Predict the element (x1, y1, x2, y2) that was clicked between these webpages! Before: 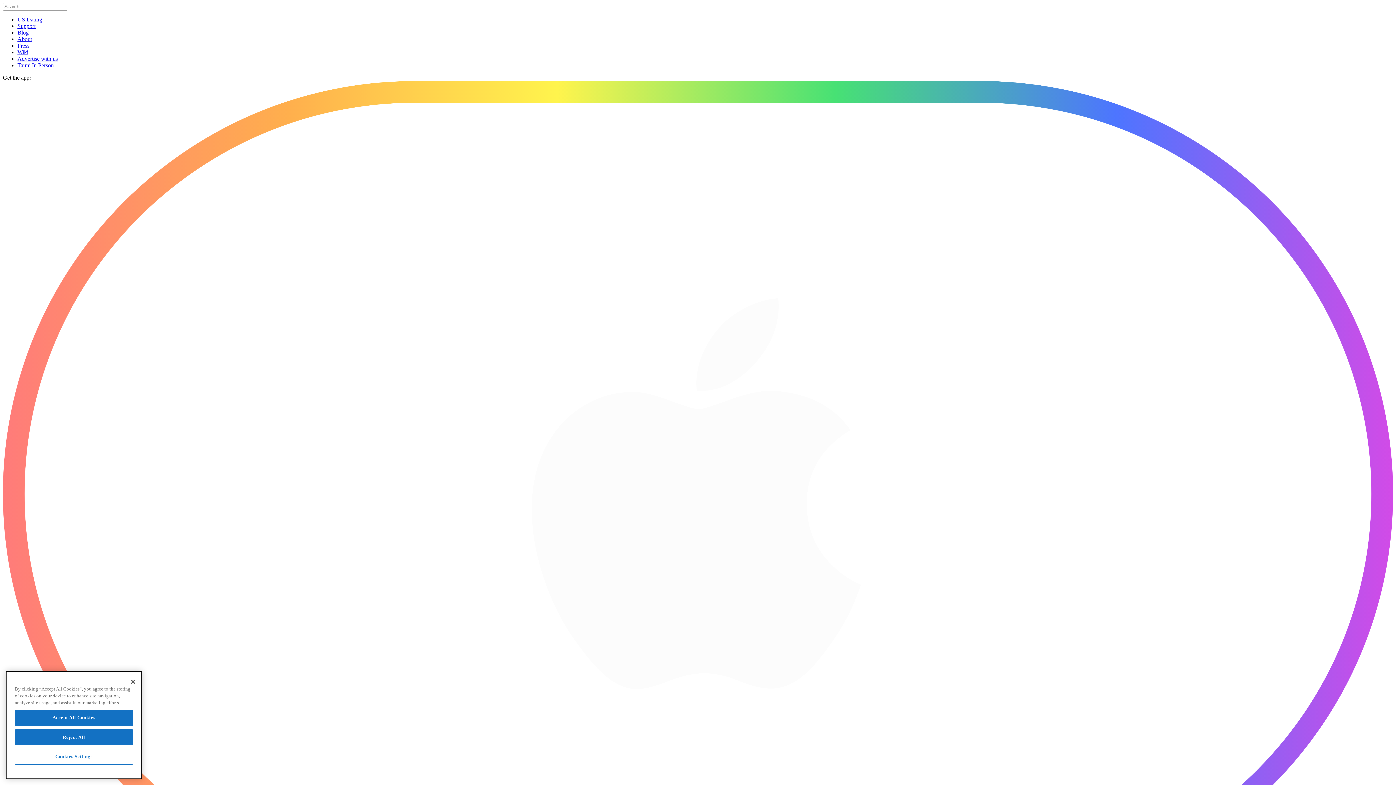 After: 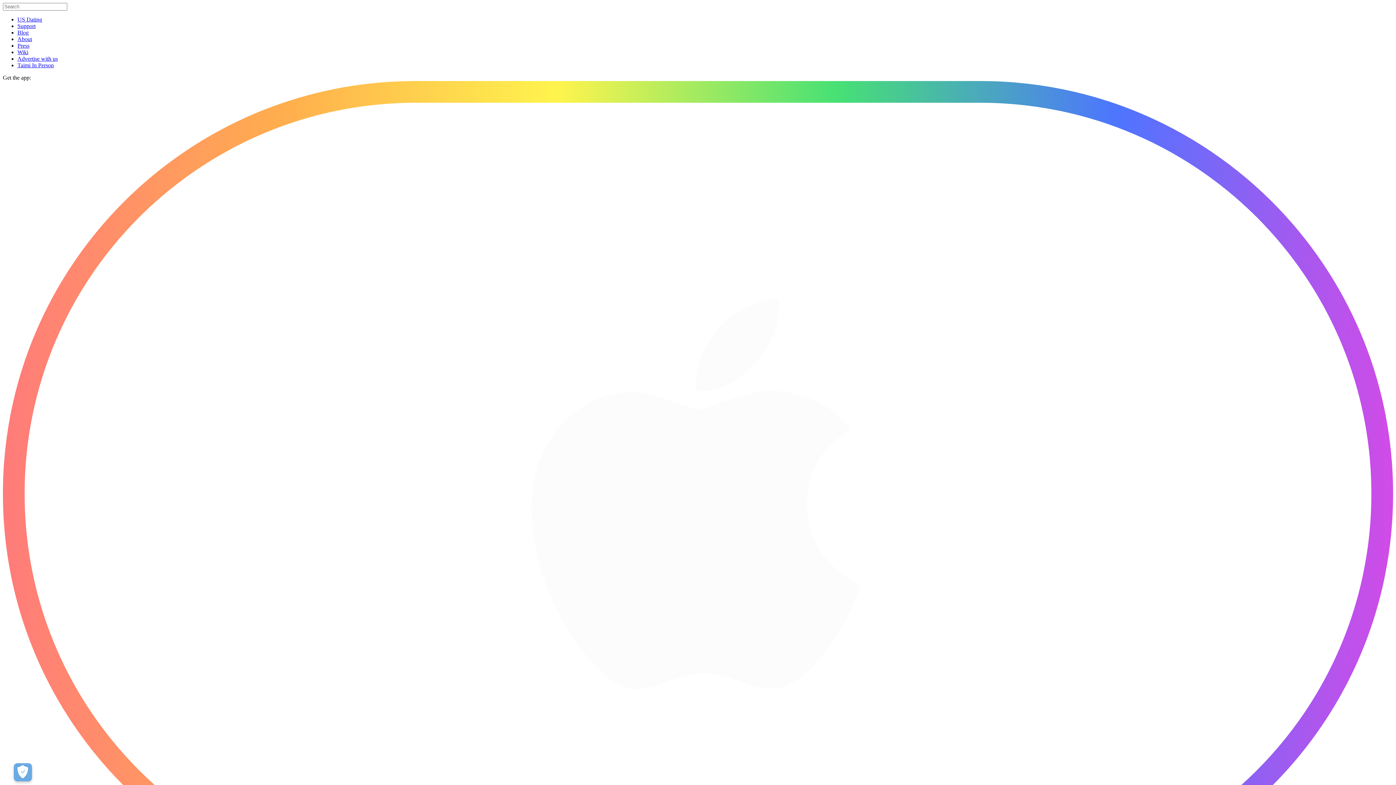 Action: label: Accept All Cookies bbox: (14, 711, 133, 727)